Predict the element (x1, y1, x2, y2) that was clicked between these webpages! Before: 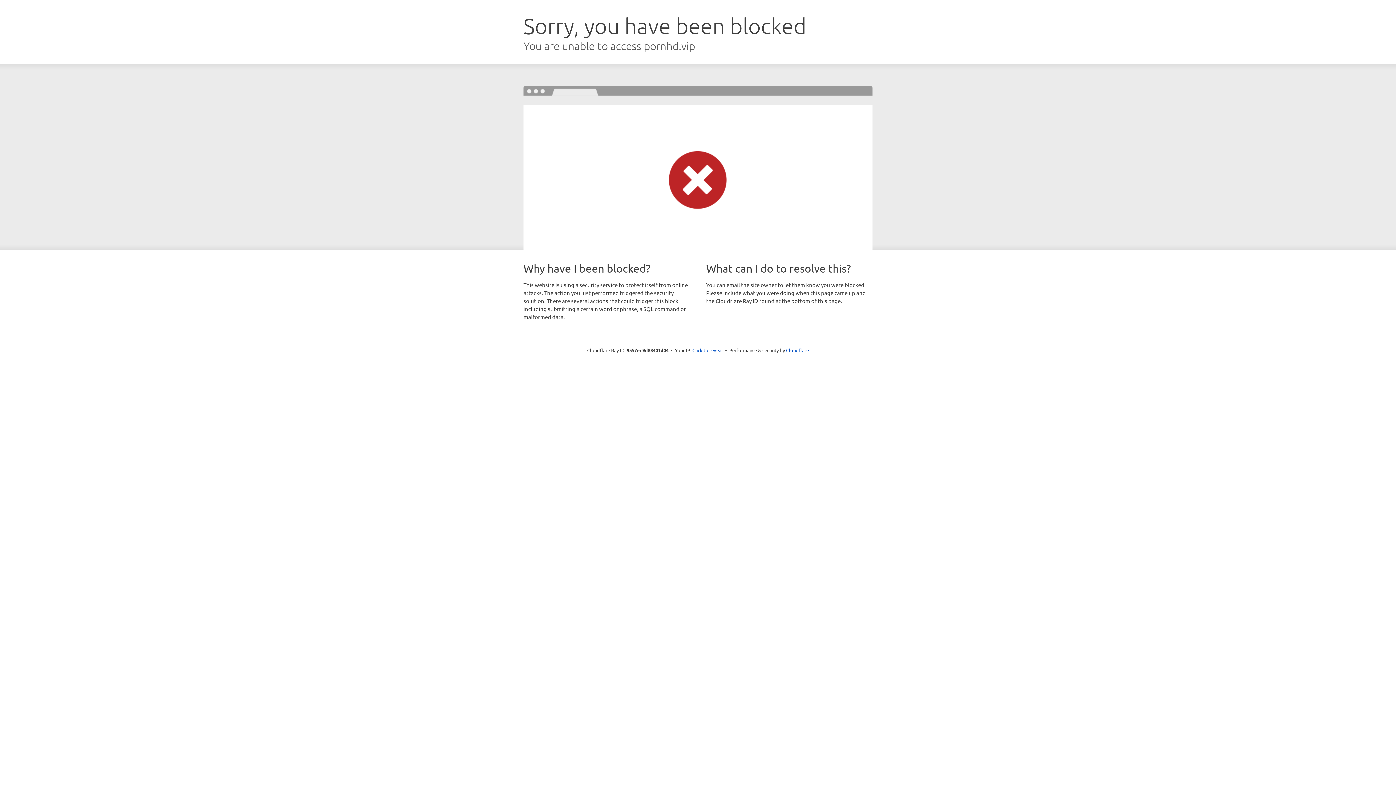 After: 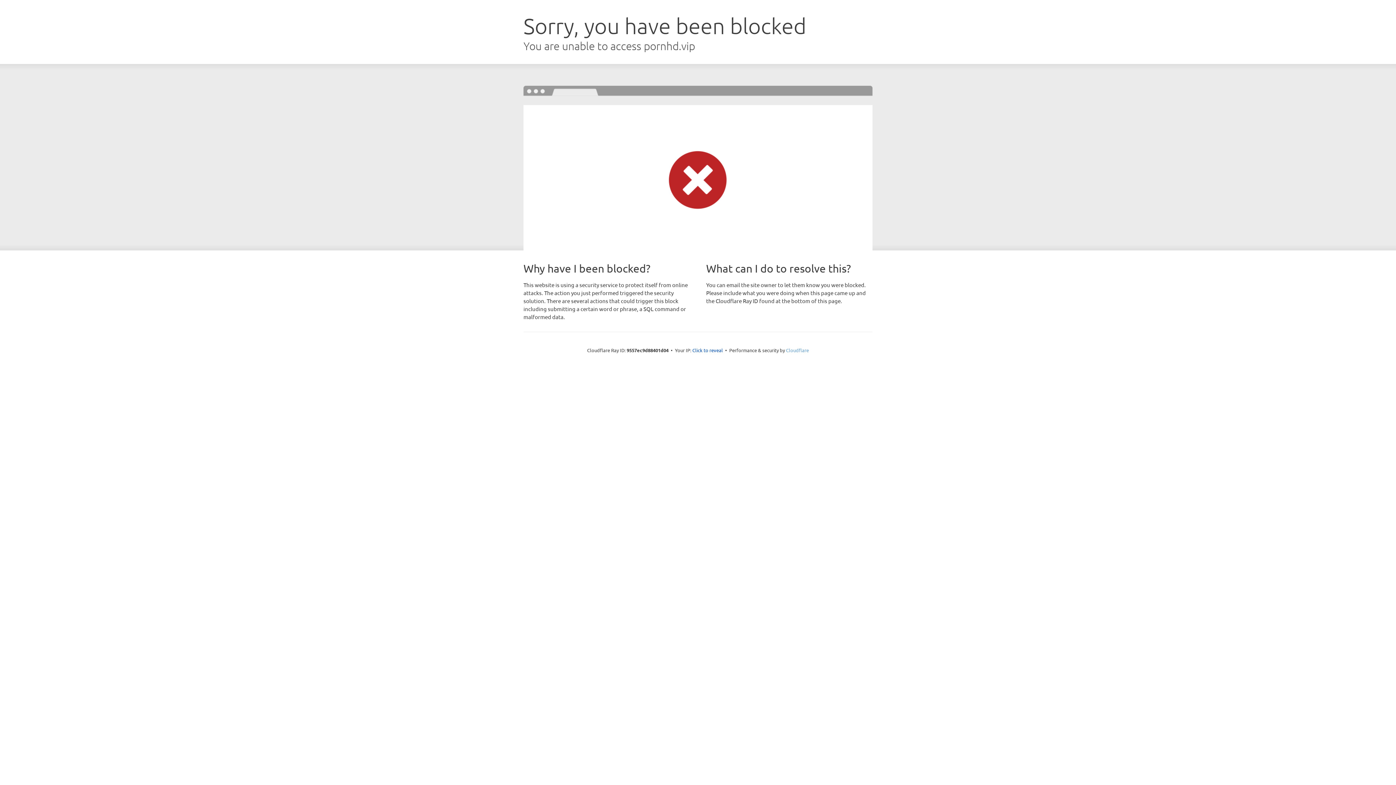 Action: bbox: (786, 347, 809, 353) label: Cloudflare